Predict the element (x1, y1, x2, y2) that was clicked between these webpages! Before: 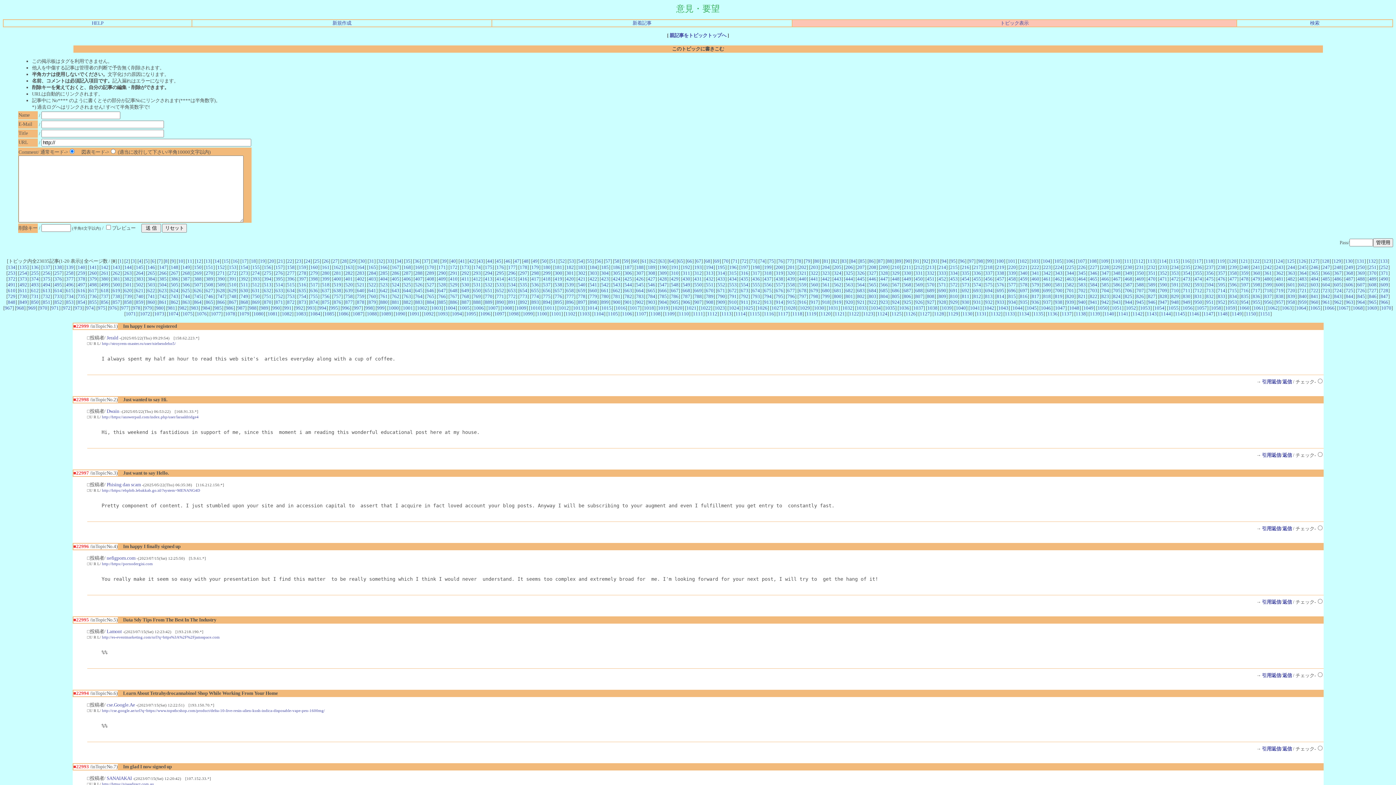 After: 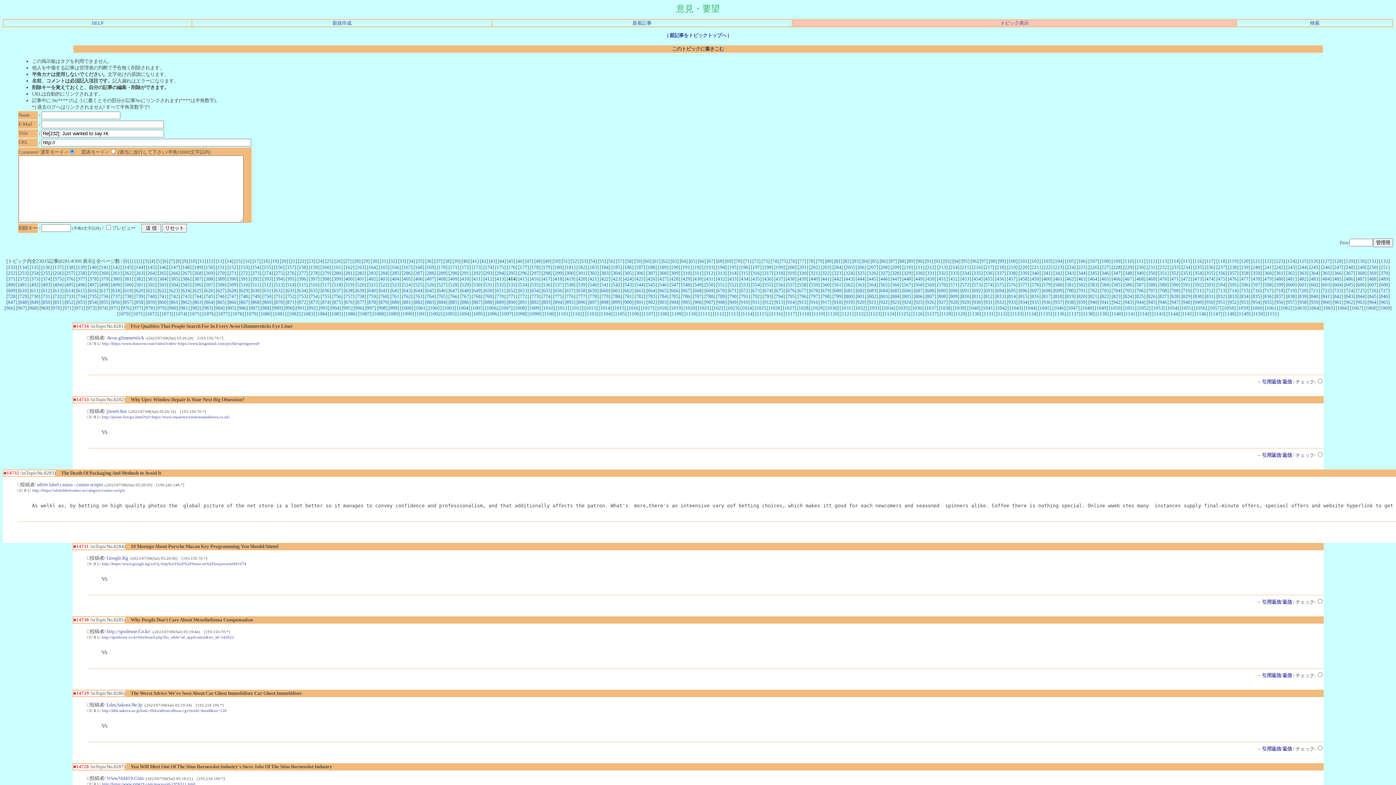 Action: bbox: (496, 276, 504, 281) label: 414